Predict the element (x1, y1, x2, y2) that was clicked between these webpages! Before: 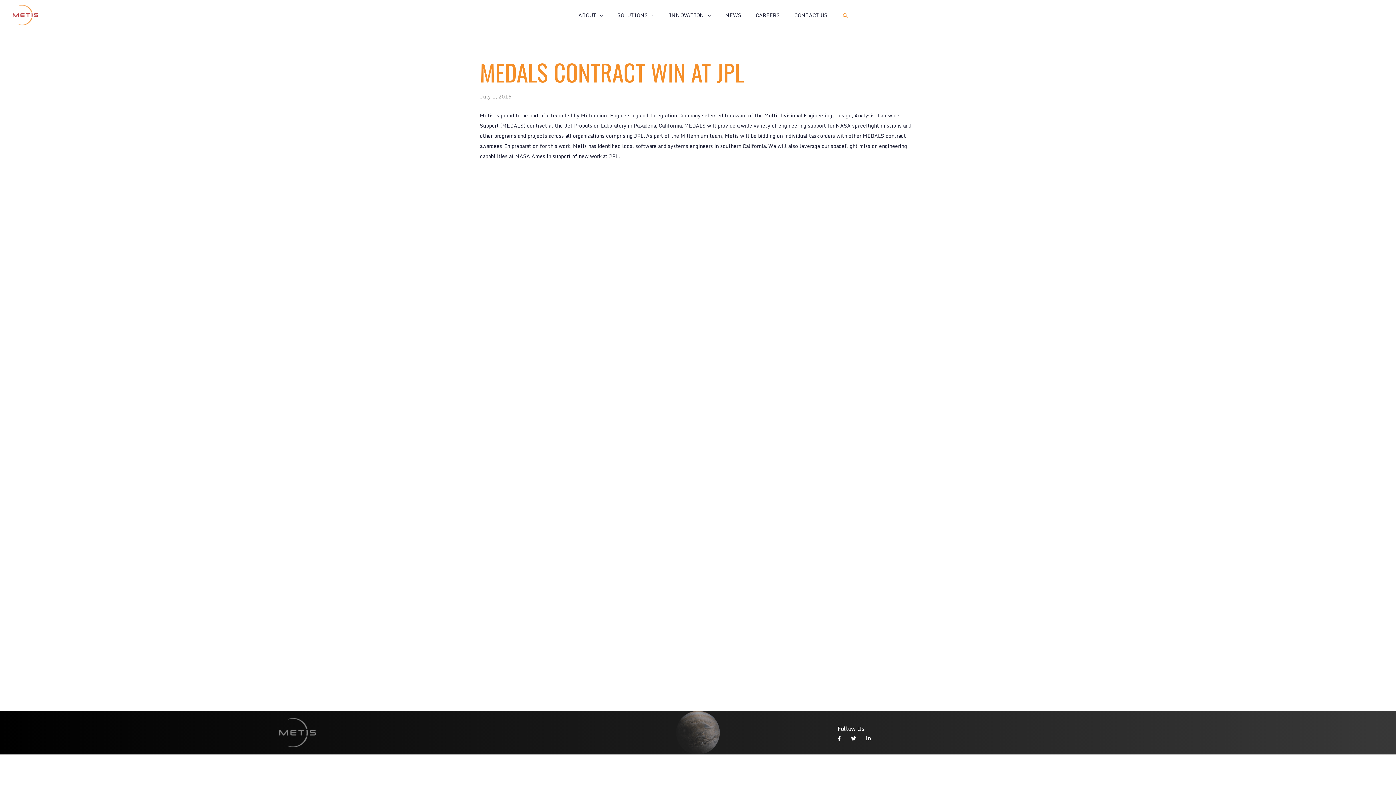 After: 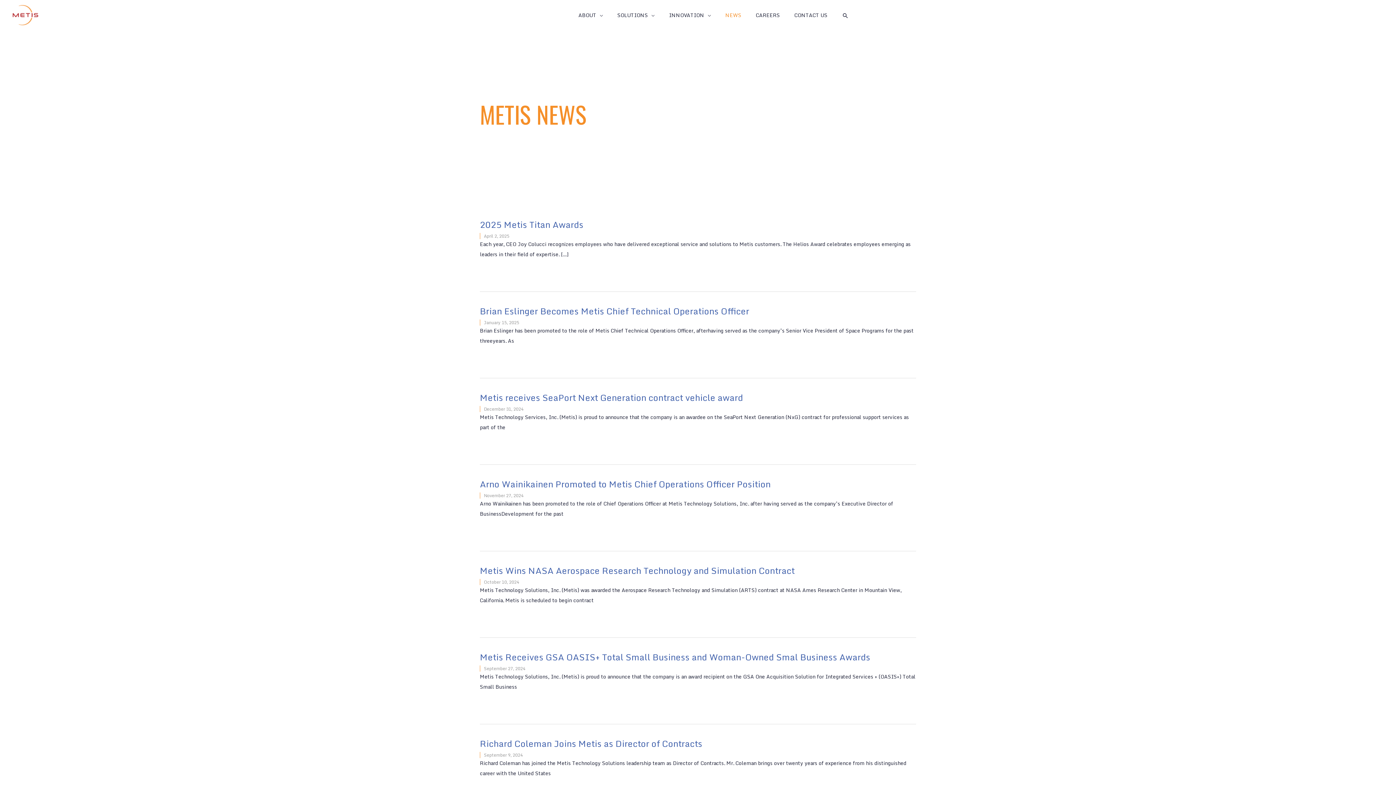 Action: label: NEWS bbox: (718, 5, 748, 25)